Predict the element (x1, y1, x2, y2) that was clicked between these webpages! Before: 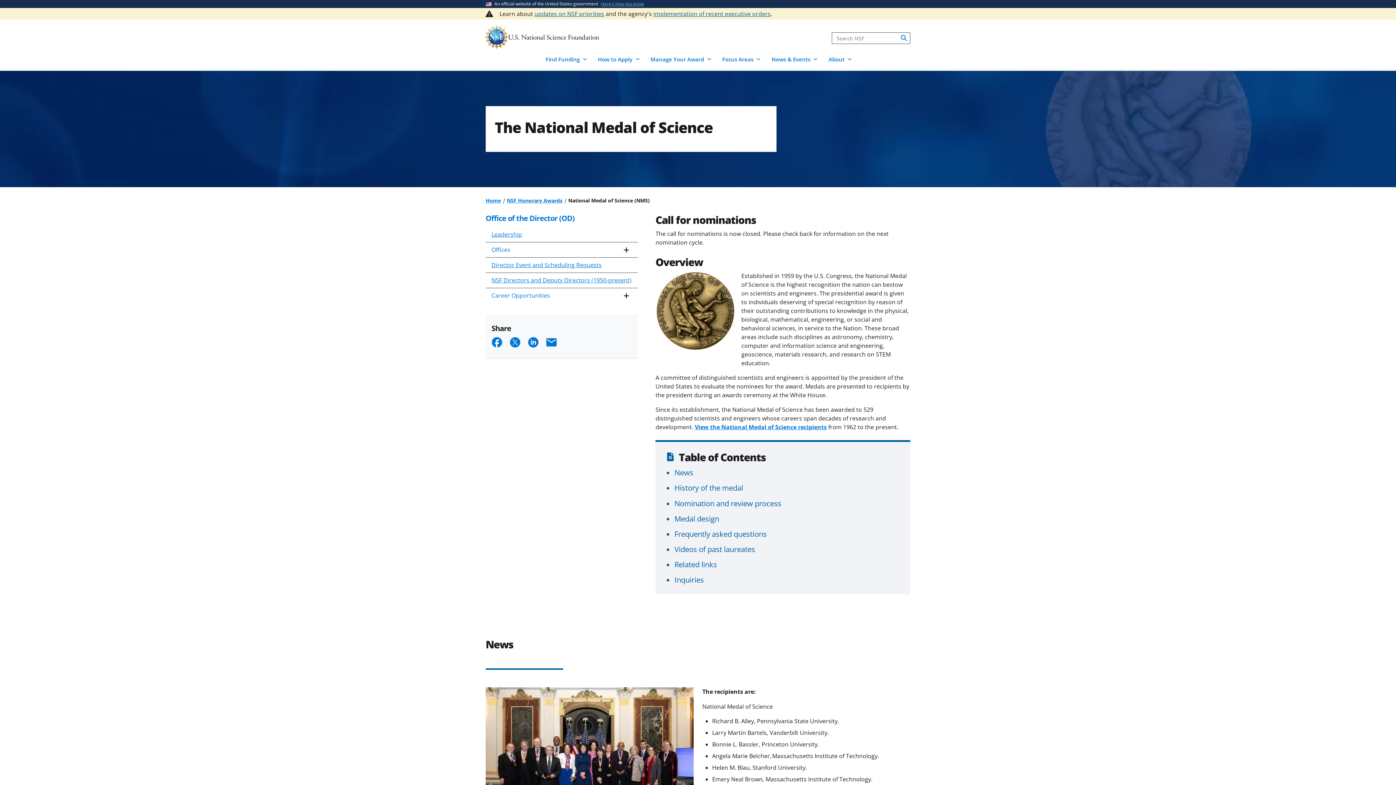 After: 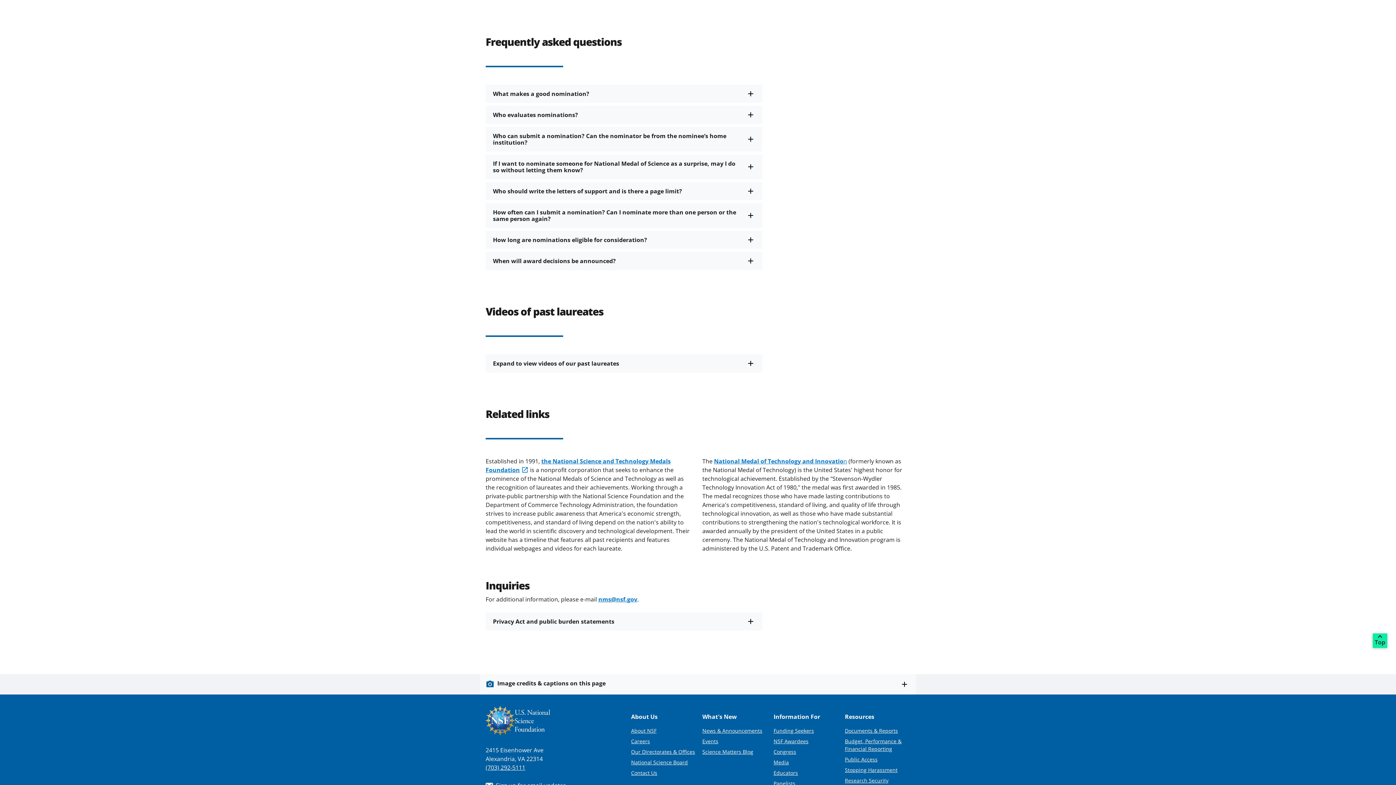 Action: label: Frequently asked questions bbox: (674, 529, 766, 539)